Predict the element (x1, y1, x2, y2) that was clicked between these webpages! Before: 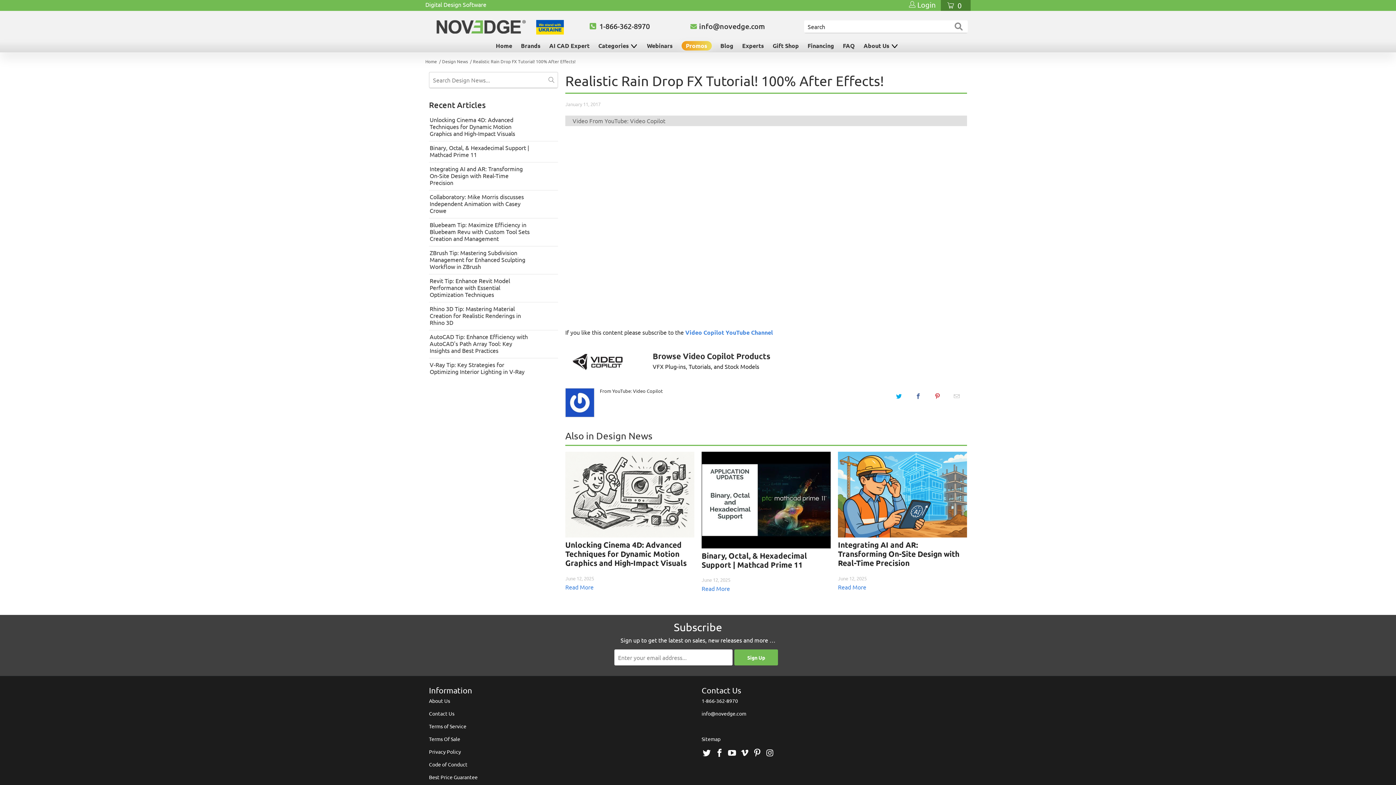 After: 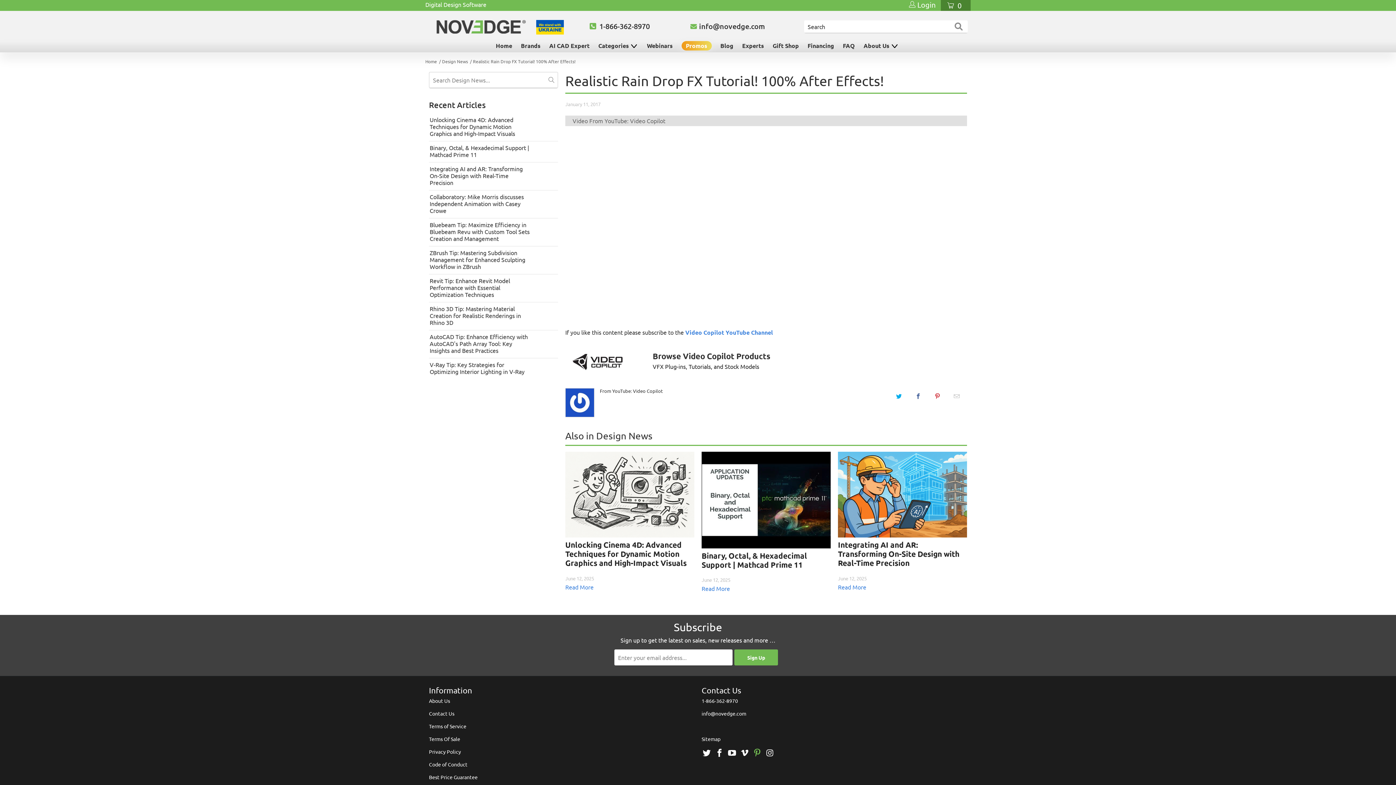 Action: bbox: (752, 748, 763, 758)